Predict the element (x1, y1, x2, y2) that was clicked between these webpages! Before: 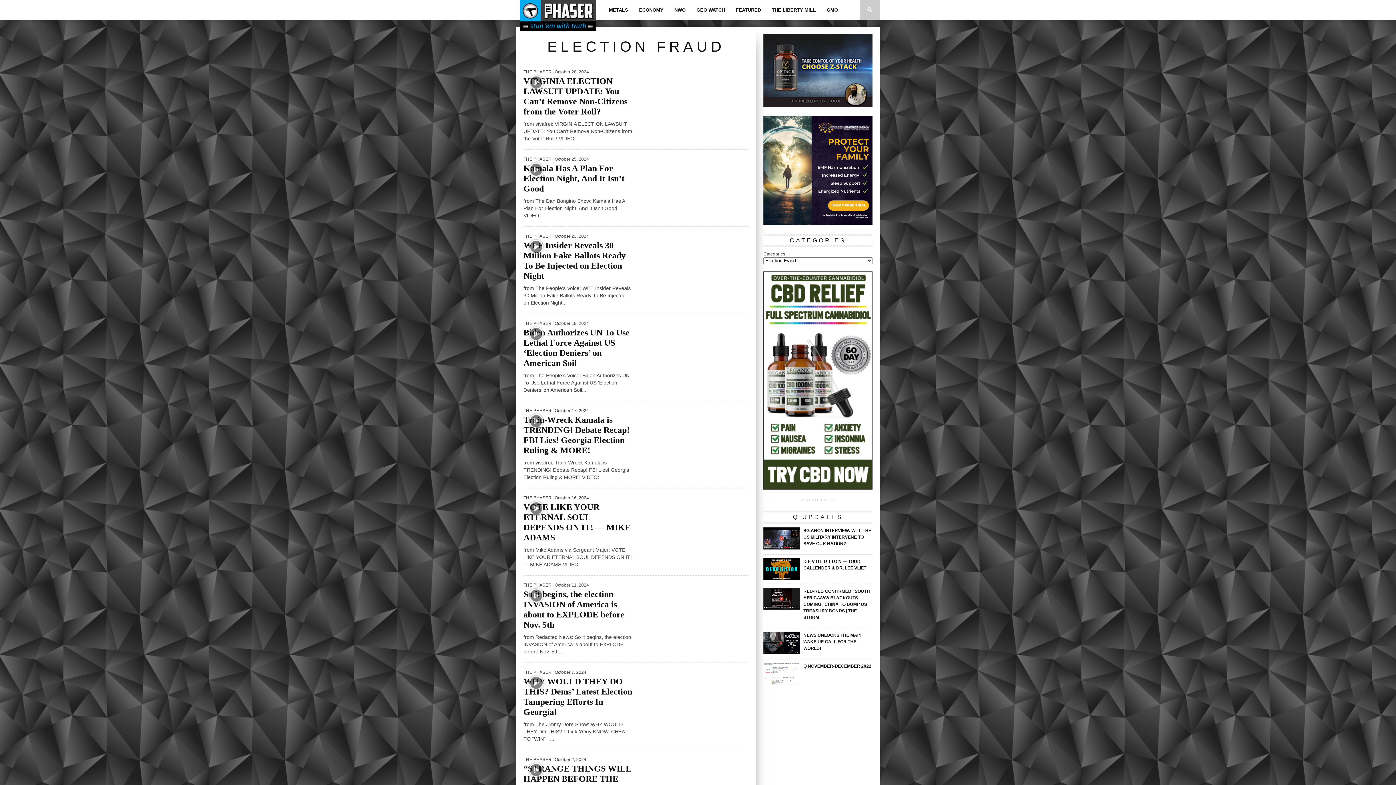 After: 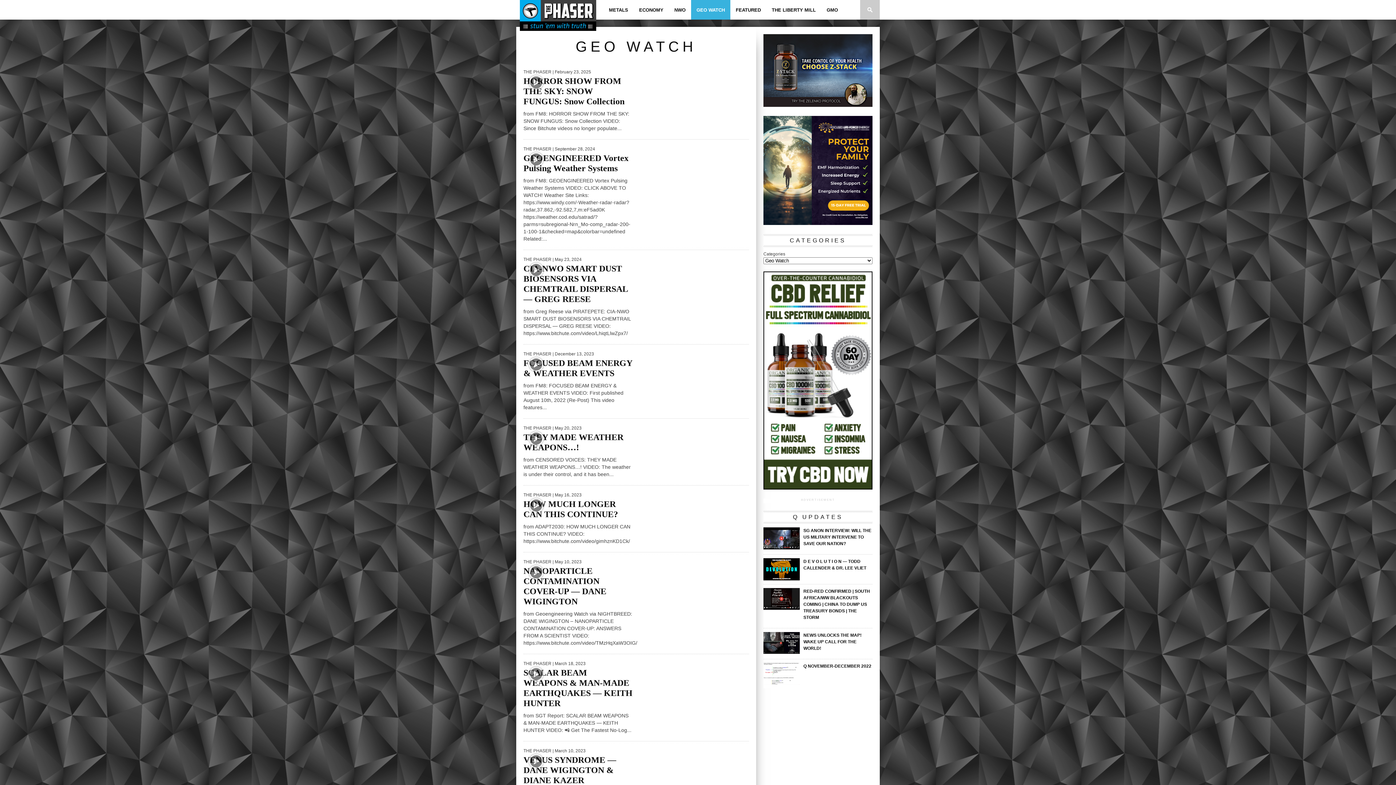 Action: label: GEO WATCH bbox: (691, 0, 730, 19)